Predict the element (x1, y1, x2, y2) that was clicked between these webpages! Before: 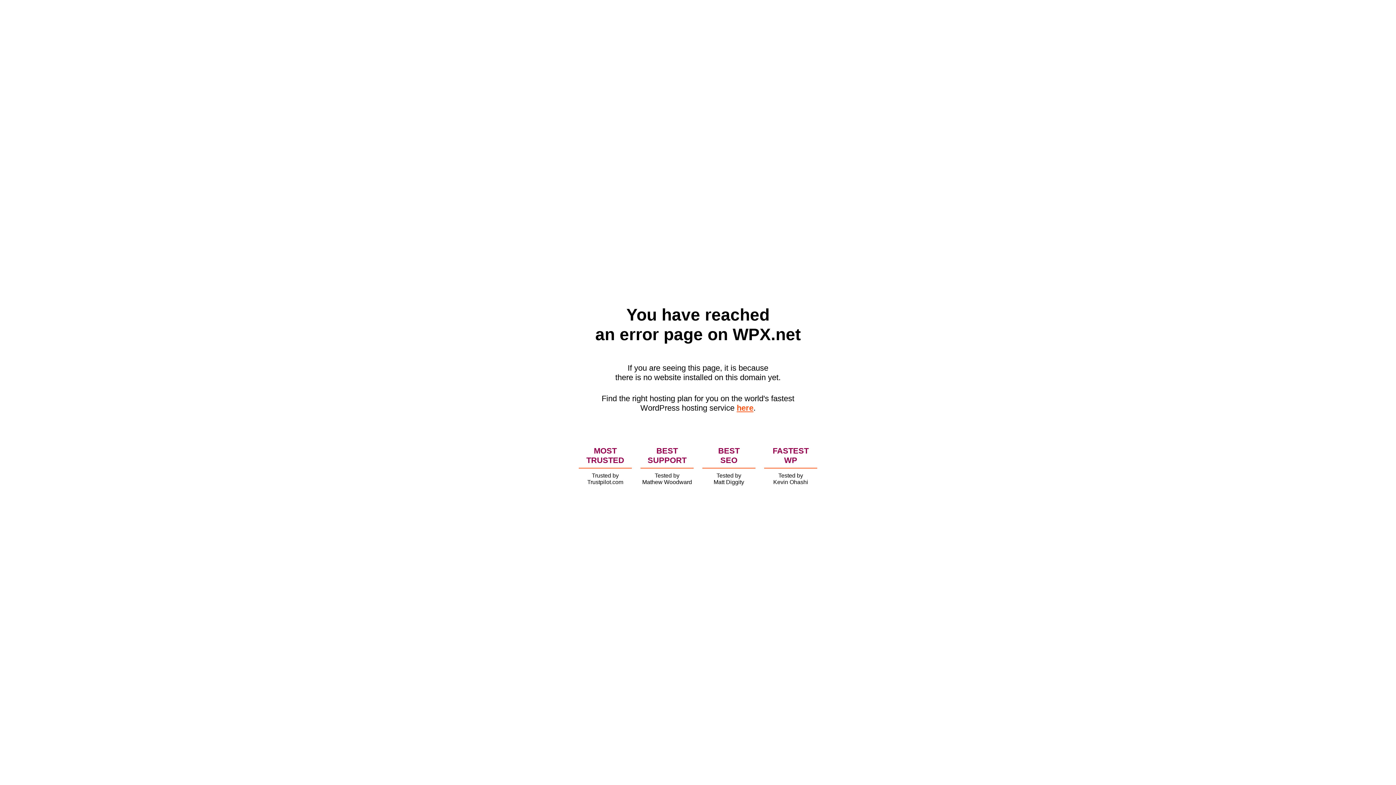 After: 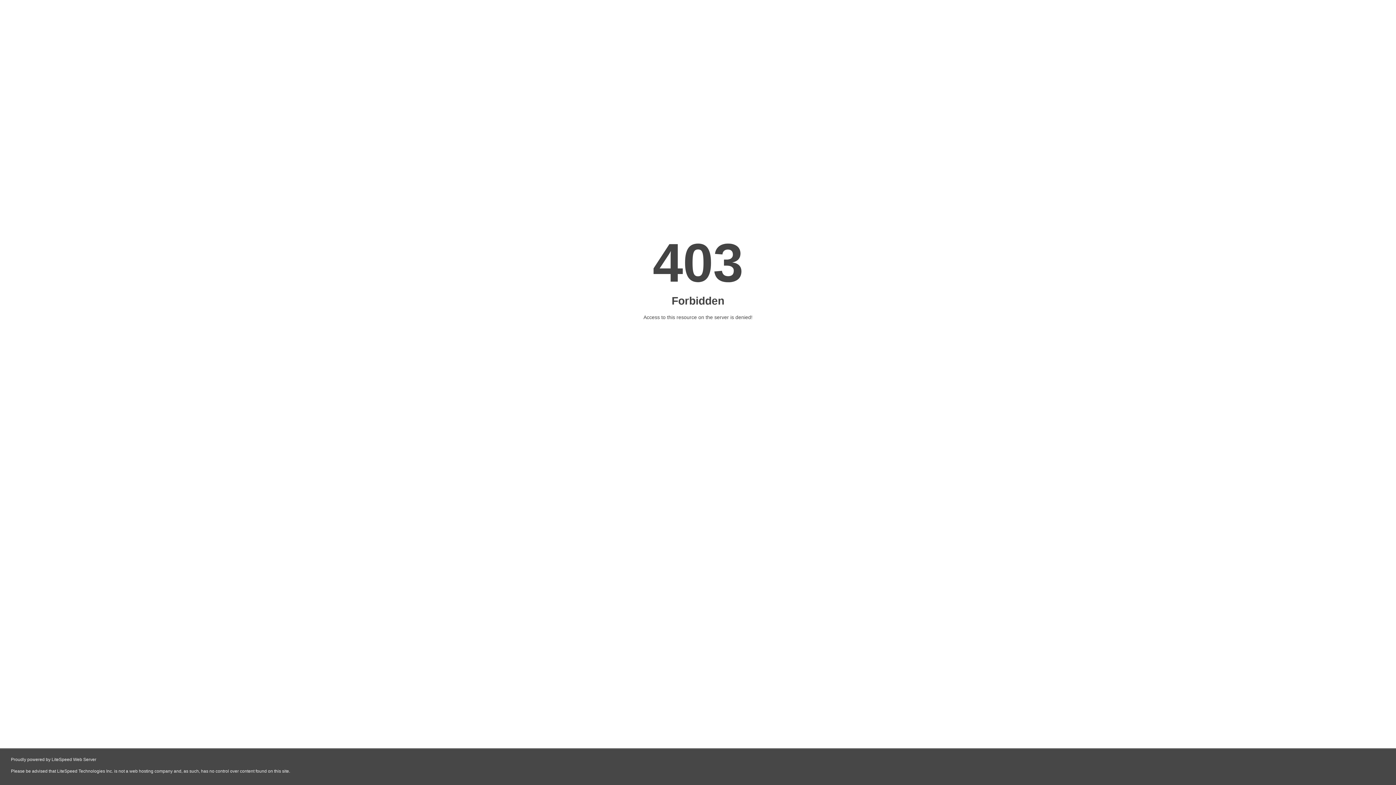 Action: bbox: (736, 403, 753, 412) label: here